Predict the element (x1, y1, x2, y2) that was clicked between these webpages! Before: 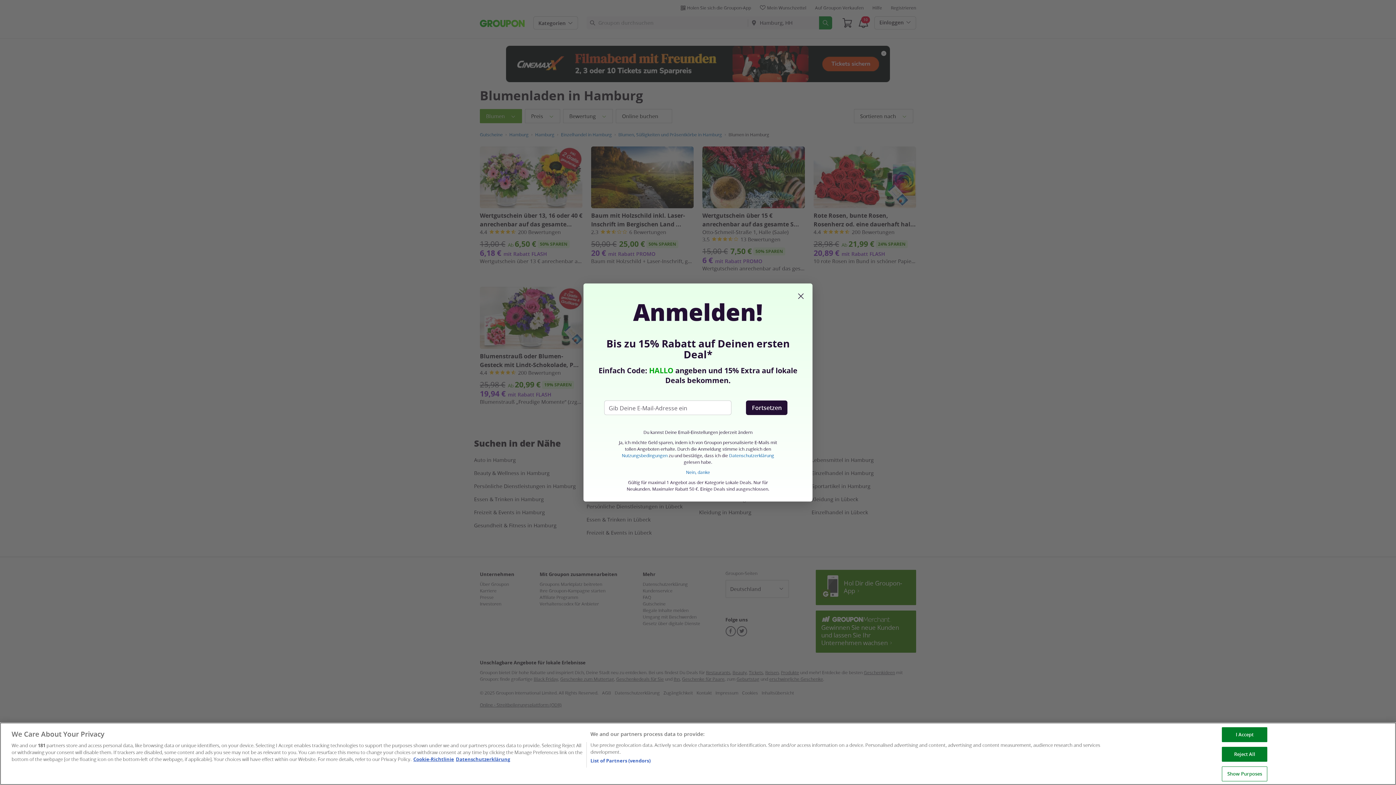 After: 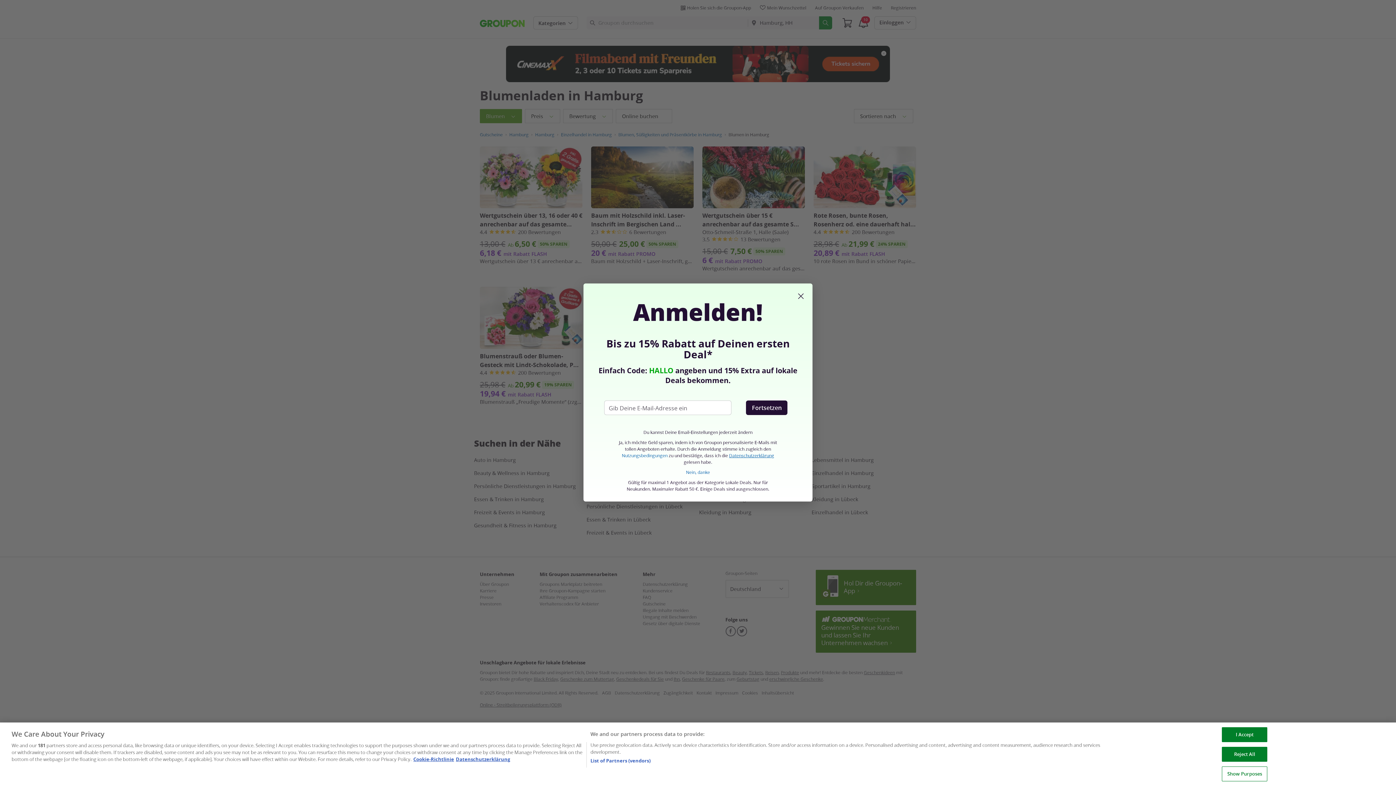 Action: label: Datenschutzerklärung bbox: (729, 452, 774, 458)